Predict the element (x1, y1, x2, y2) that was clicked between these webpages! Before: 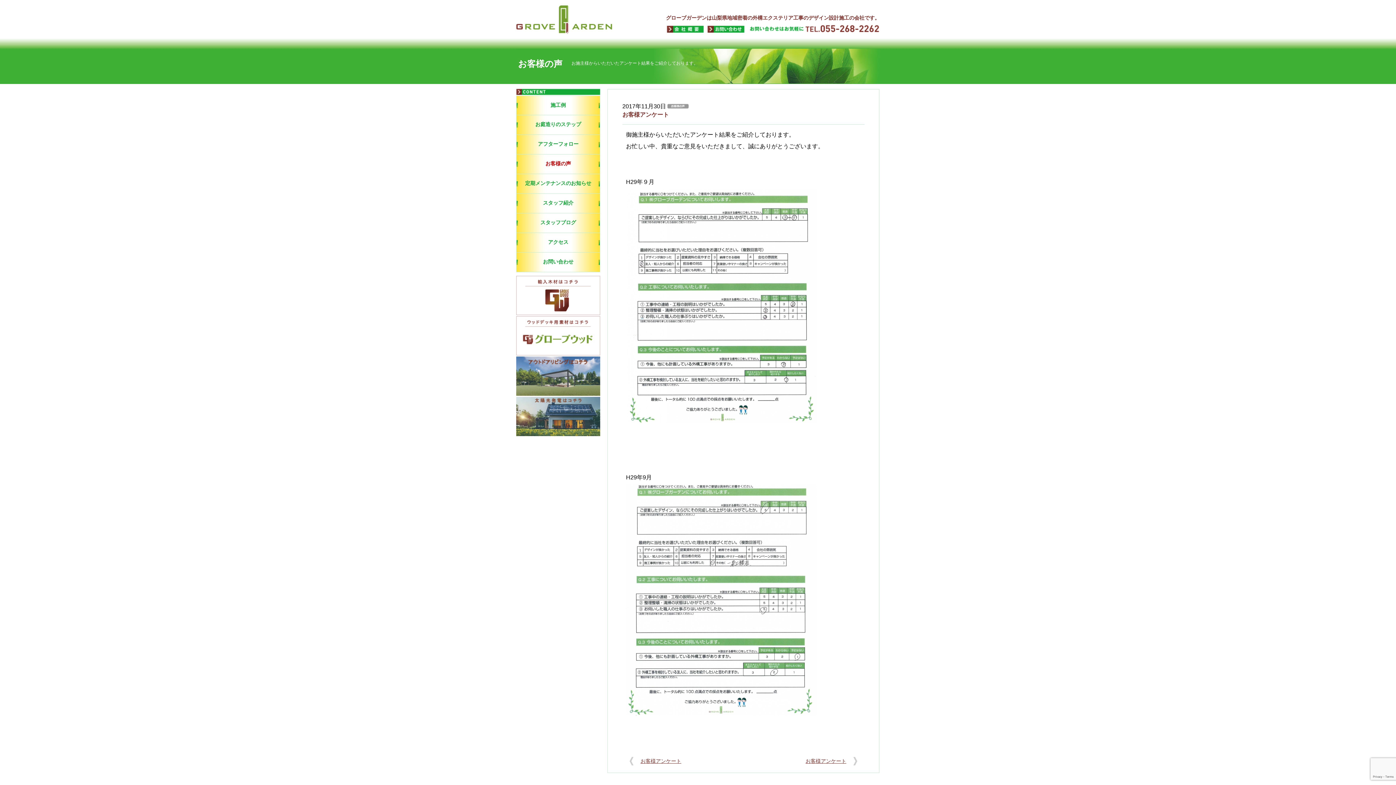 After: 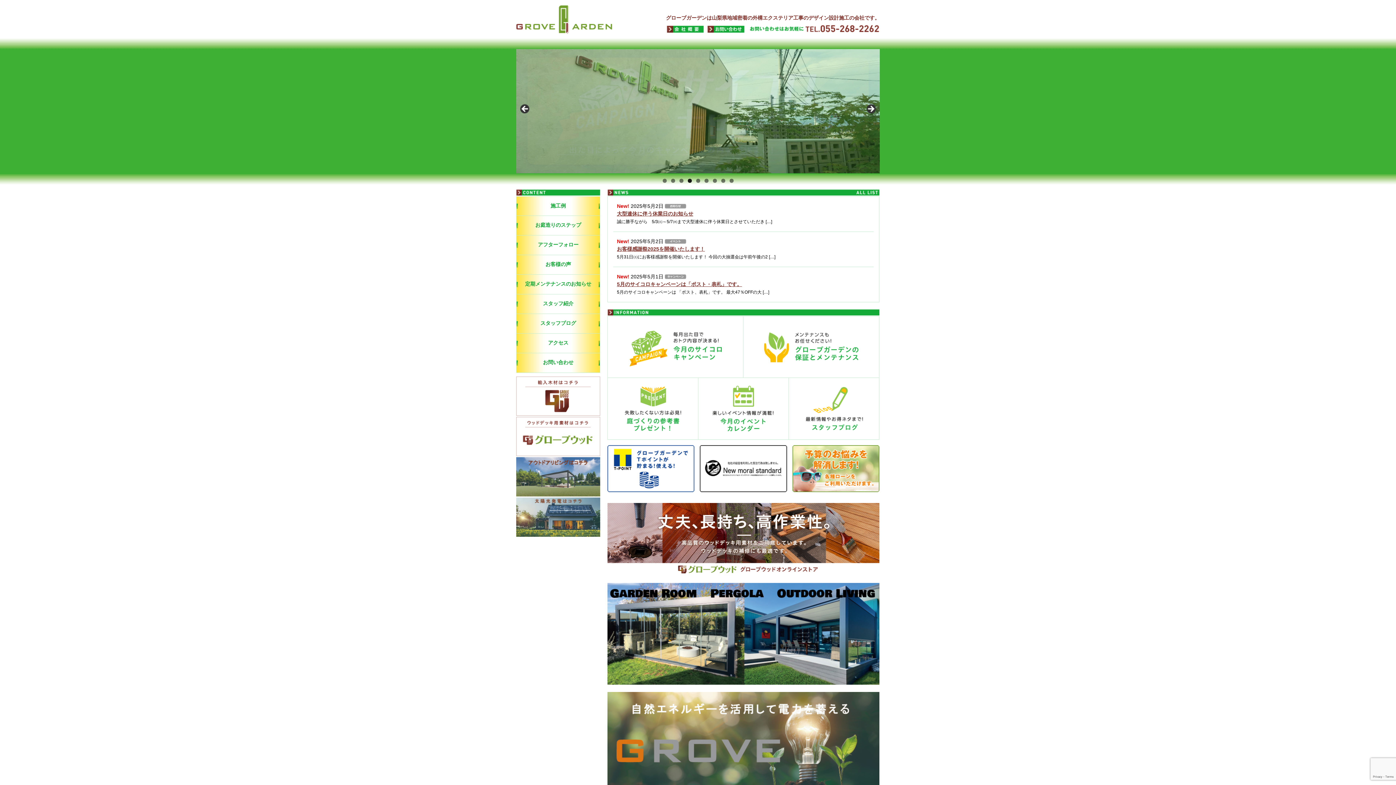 Action: bbox: (516, 0, 612, 6)